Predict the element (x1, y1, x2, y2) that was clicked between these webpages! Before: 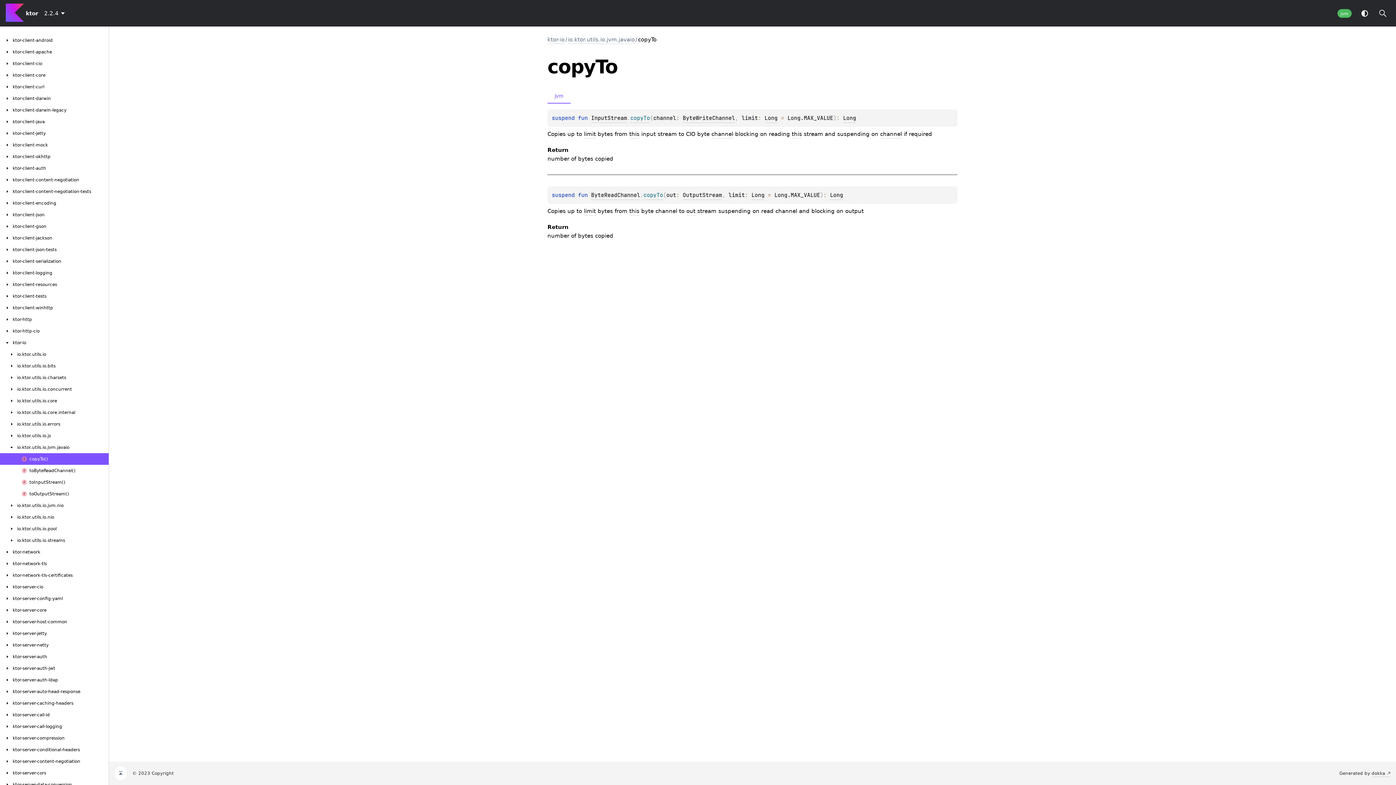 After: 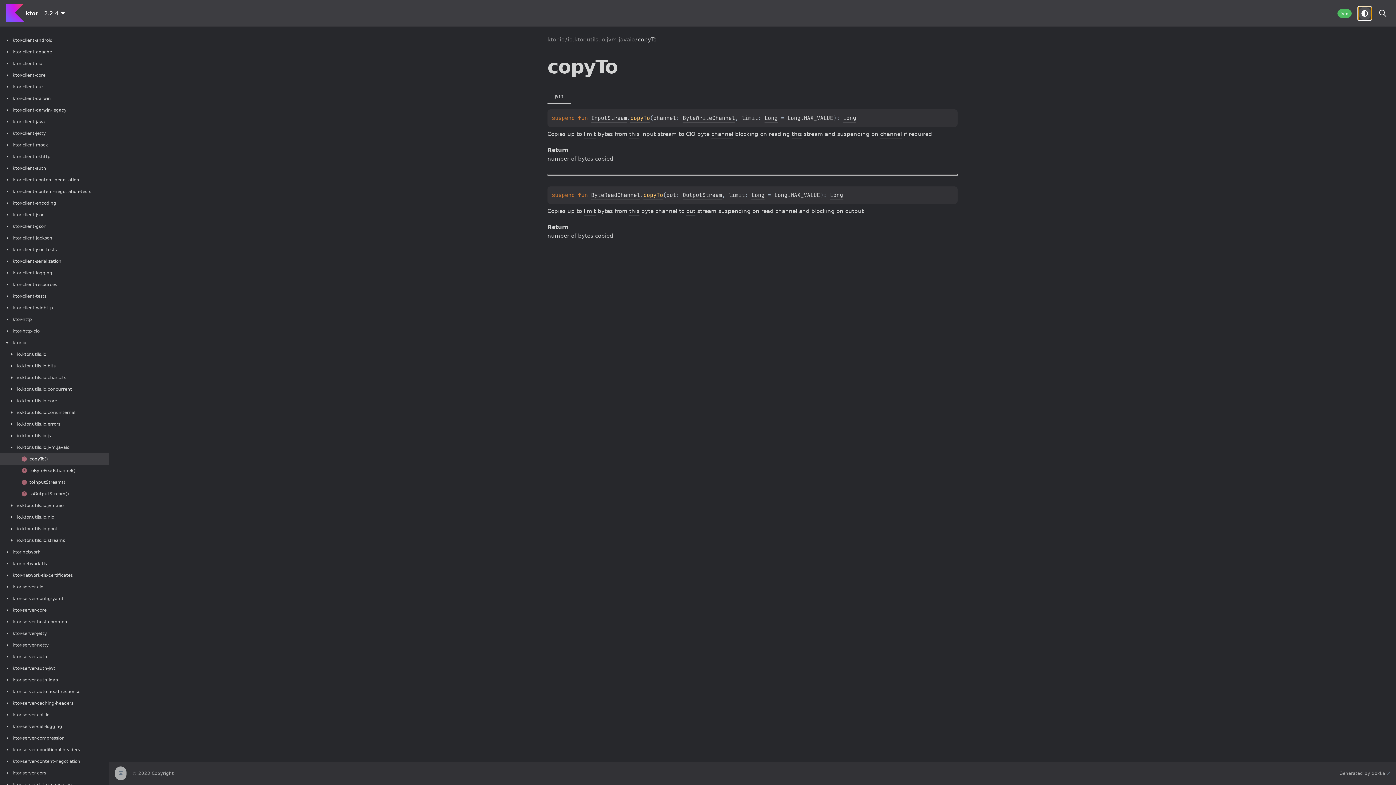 Action: bbox: (1358, 6, 1371, 20)